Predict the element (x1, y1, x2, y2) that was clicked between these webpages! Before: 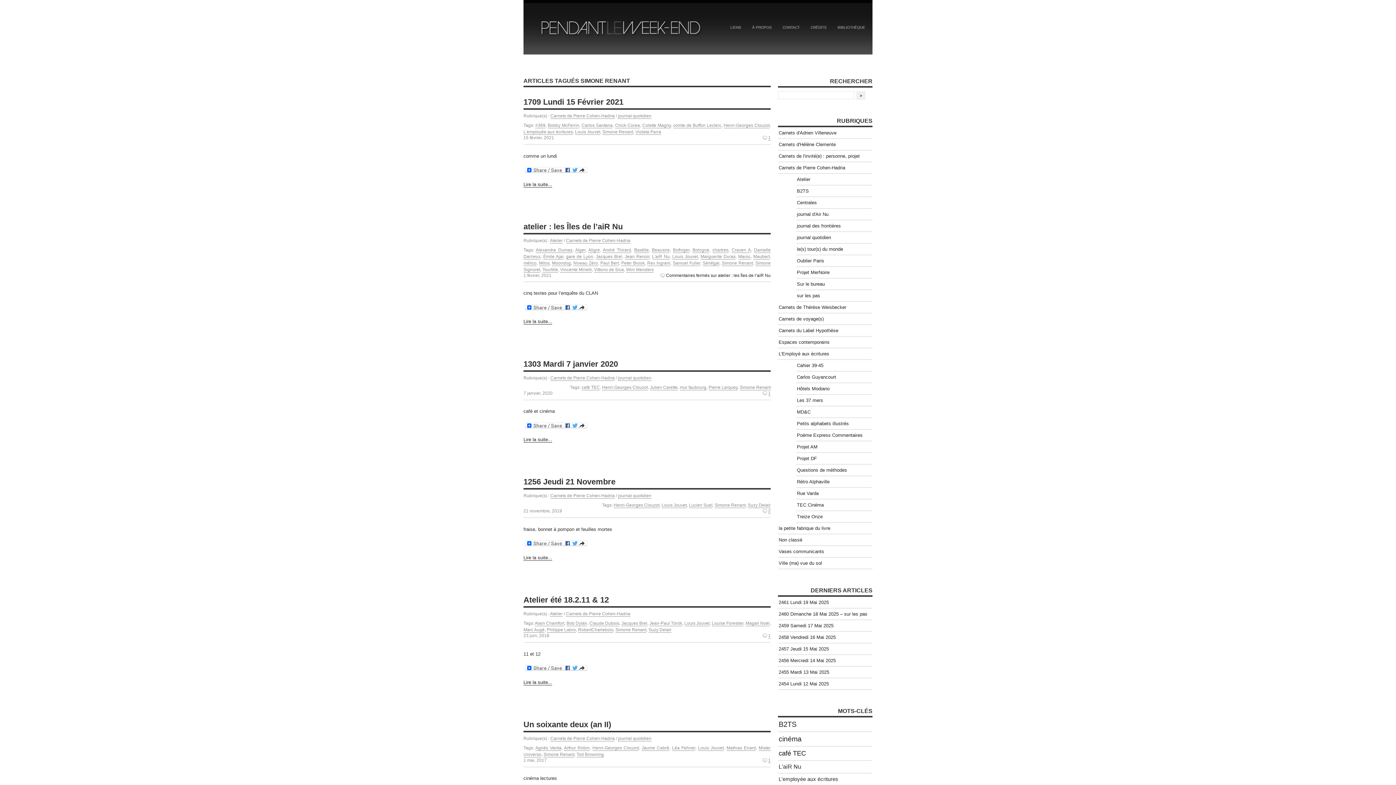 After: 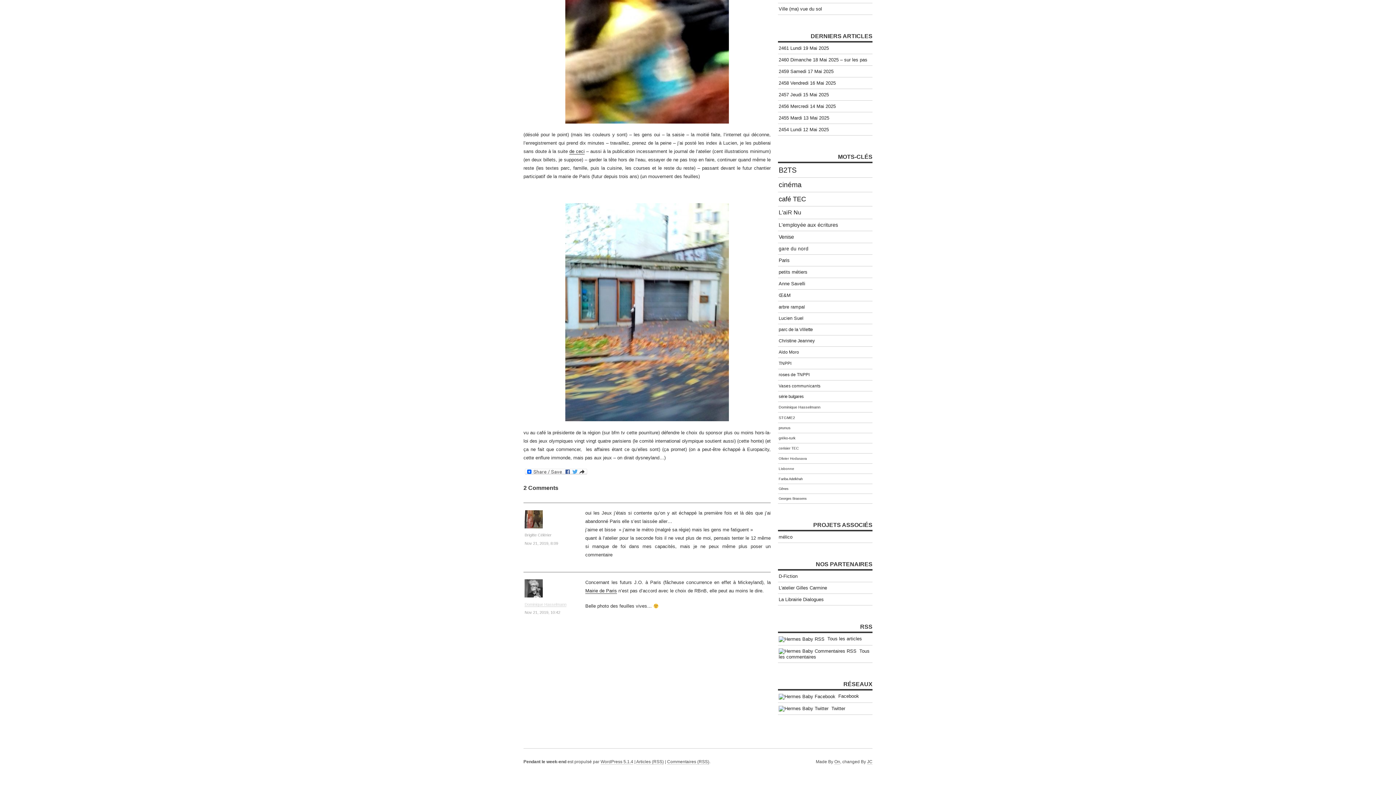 Action: label: 2 bbox: (768, 508, 770, 514)